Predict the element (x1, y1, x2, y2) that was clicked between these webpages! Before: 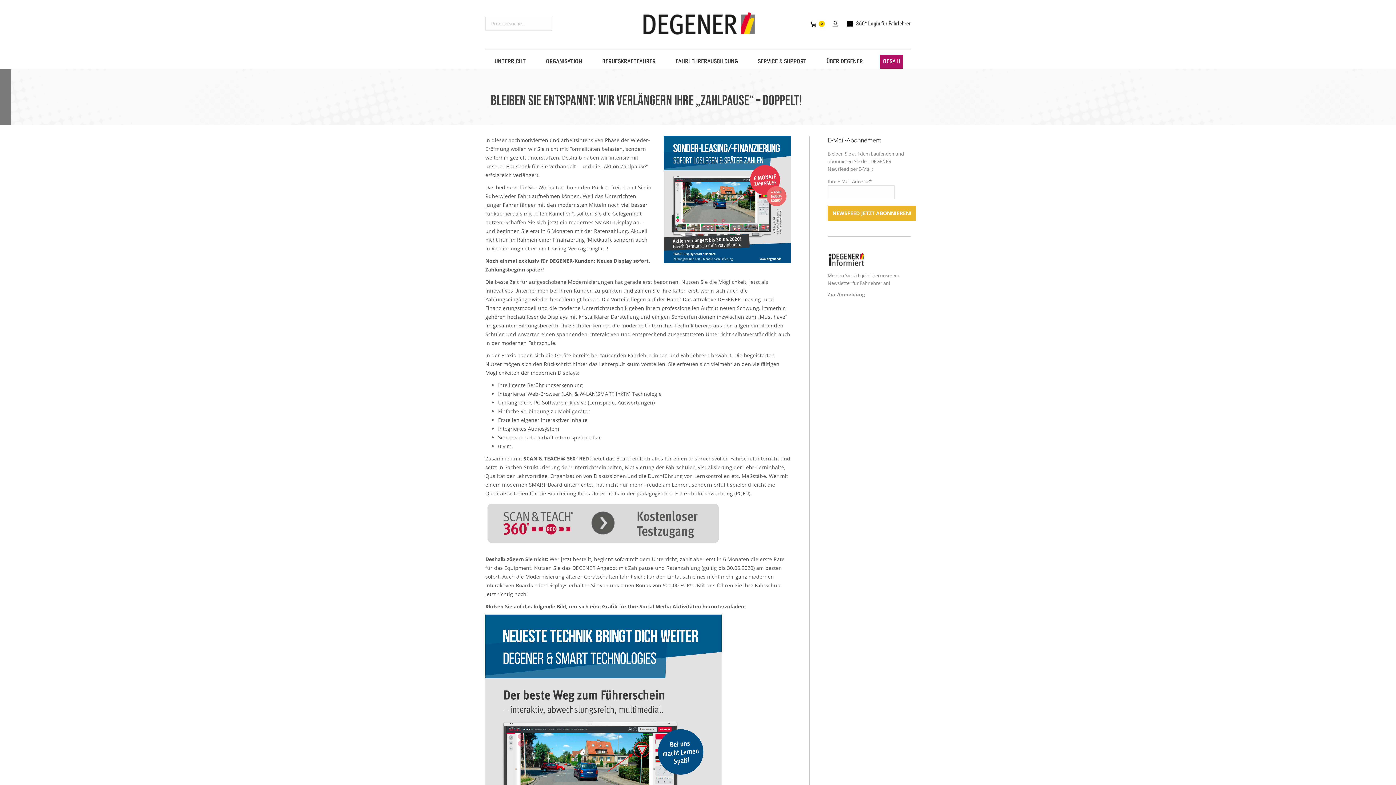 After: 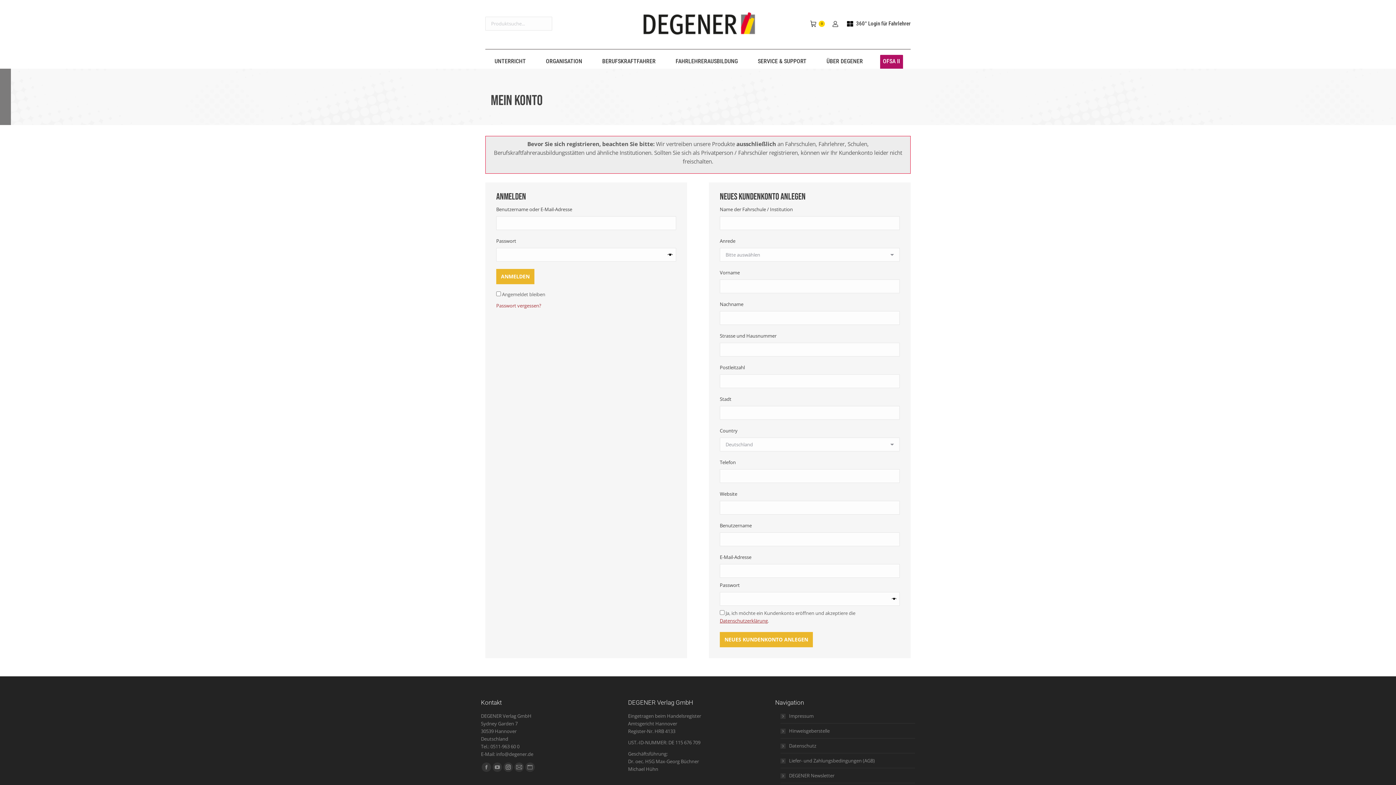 Action: label:   bbox: (832, 20, 839, 27)